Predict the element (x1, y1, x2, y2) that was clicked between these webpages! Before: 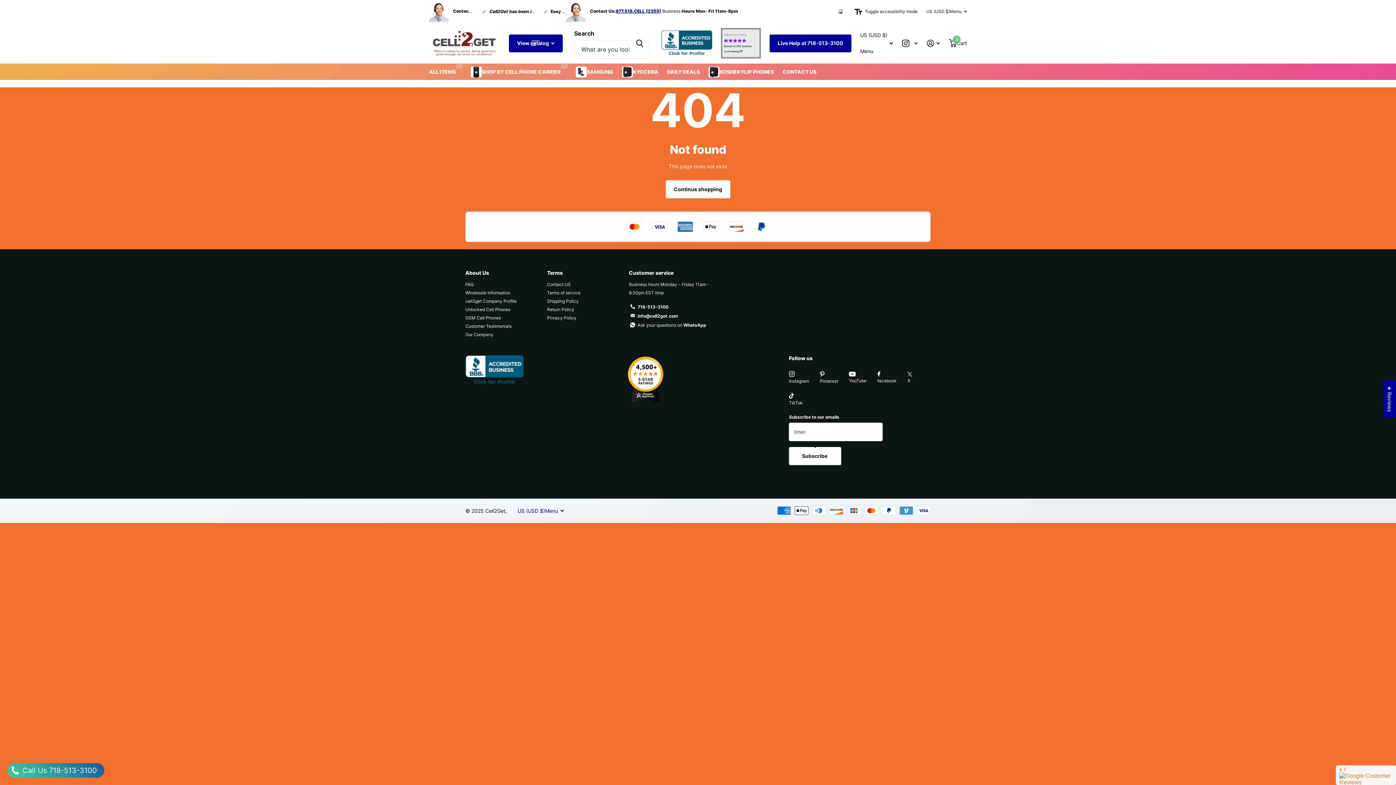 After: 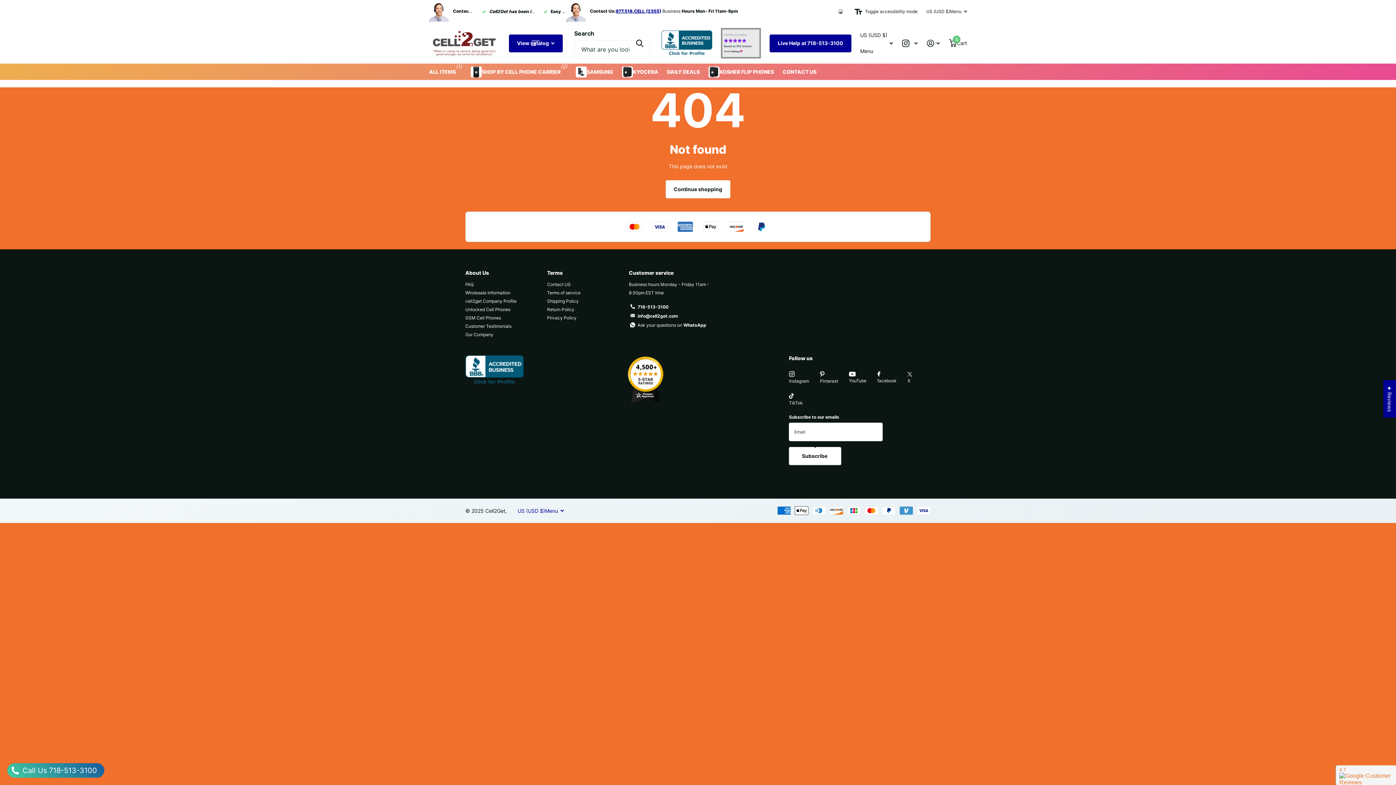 Action: label: Live Help at 718-513-3100 bbox: (769, 34, 851, 52)